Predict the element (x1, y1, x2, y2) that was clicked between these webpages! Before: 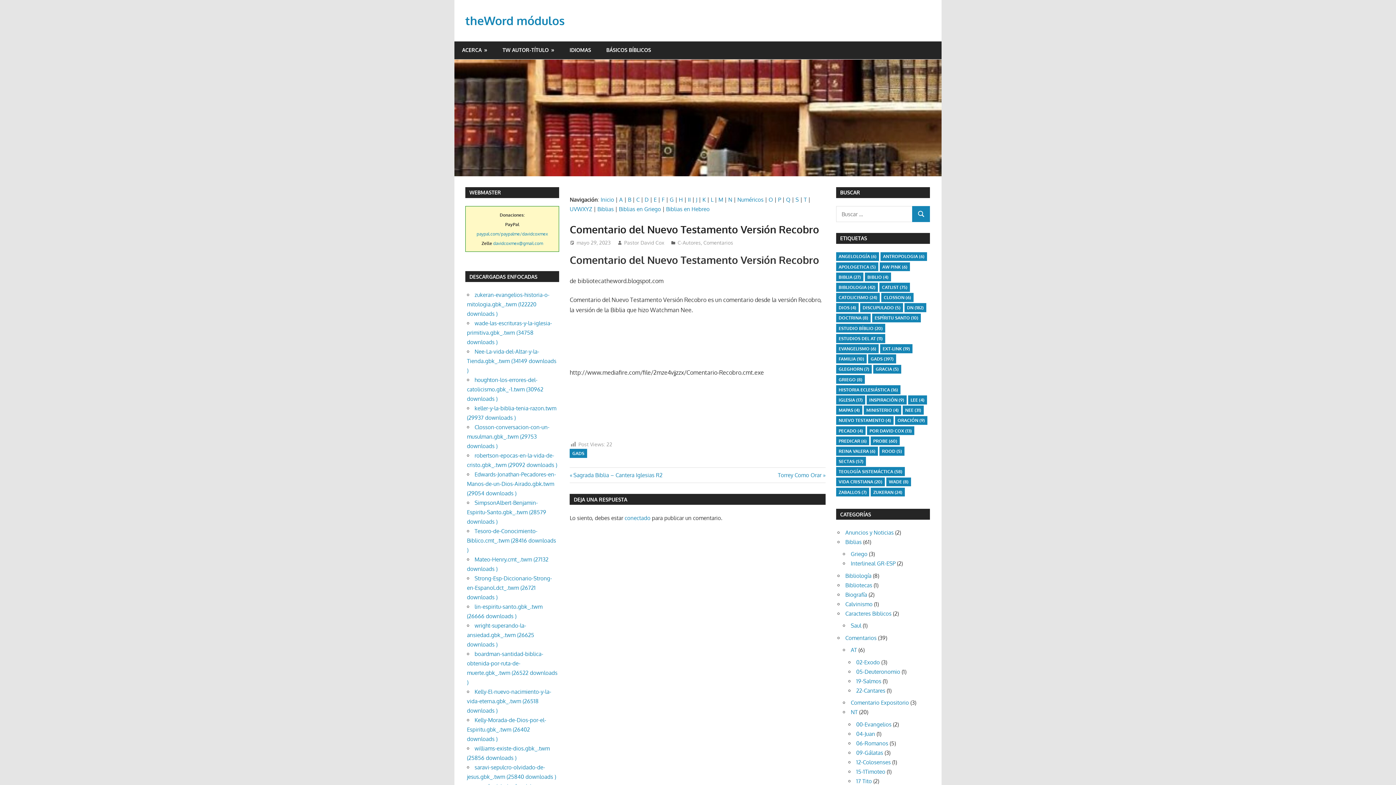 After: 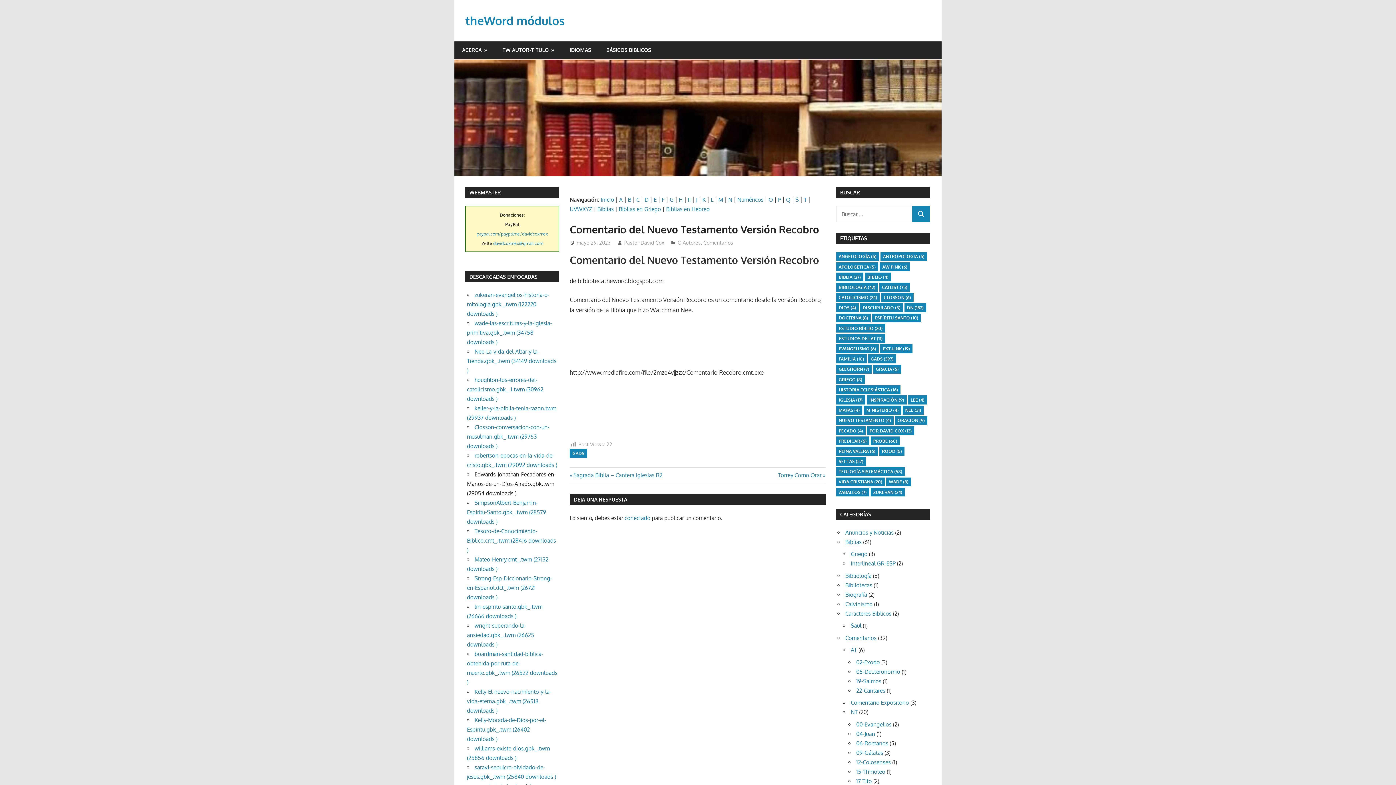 Action: bbox: (467, 471, 556, 496) label: Edwards-Jonathan-Pecadores-en-Manos-de-un-Dios-Airado.gbk.twm (29054 downloads )